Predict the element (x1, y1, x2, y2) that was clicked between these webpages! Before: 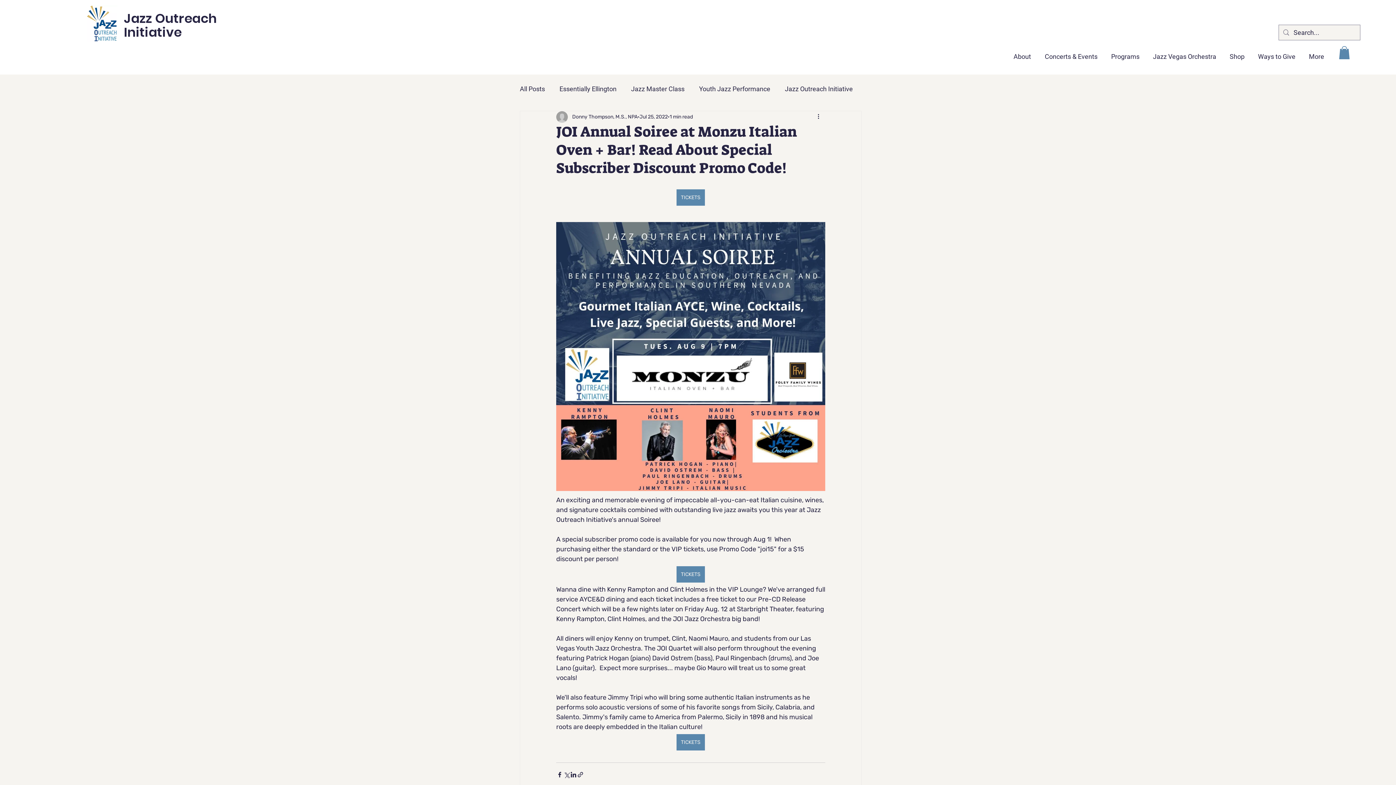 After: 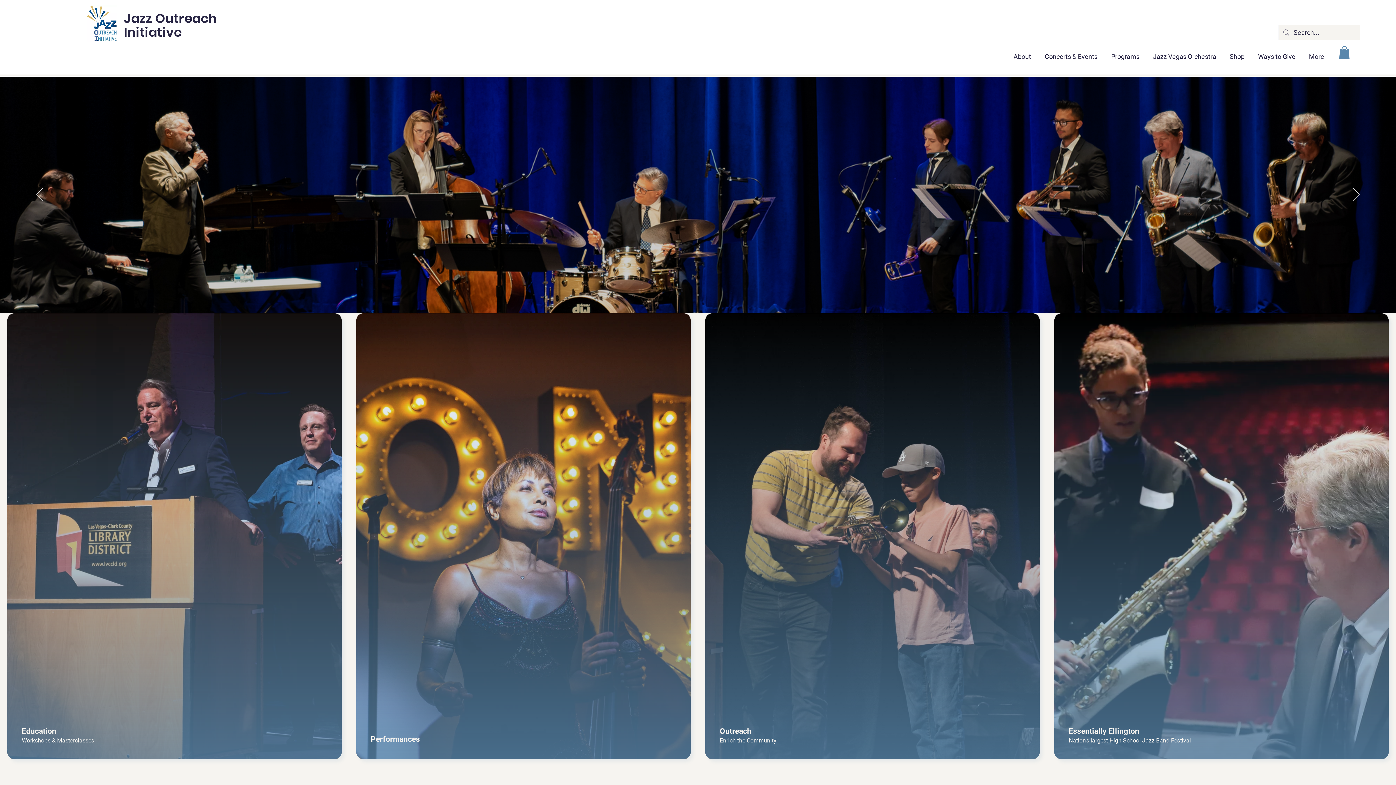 Action: bbox: (124, 10, 216, 40) label: Jazz Outreach Initiative